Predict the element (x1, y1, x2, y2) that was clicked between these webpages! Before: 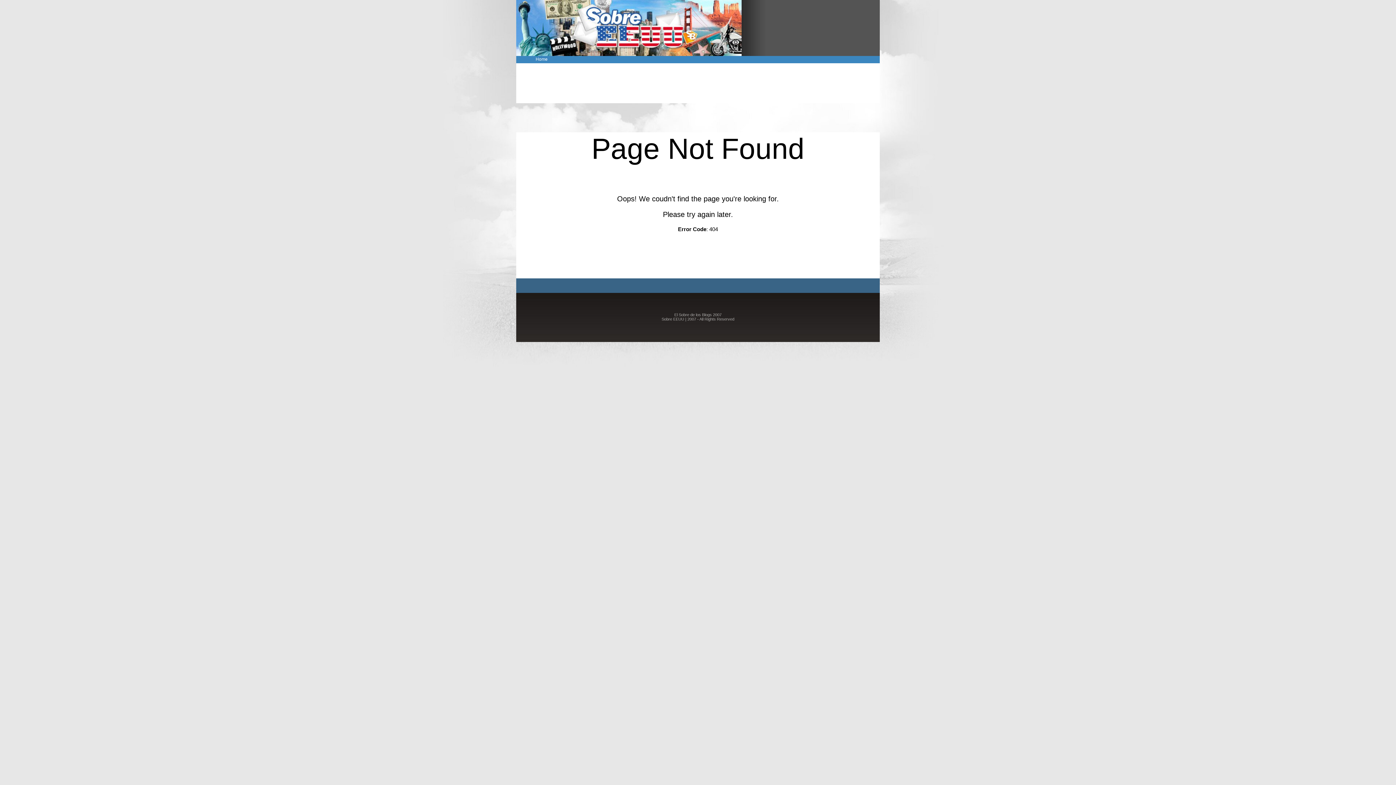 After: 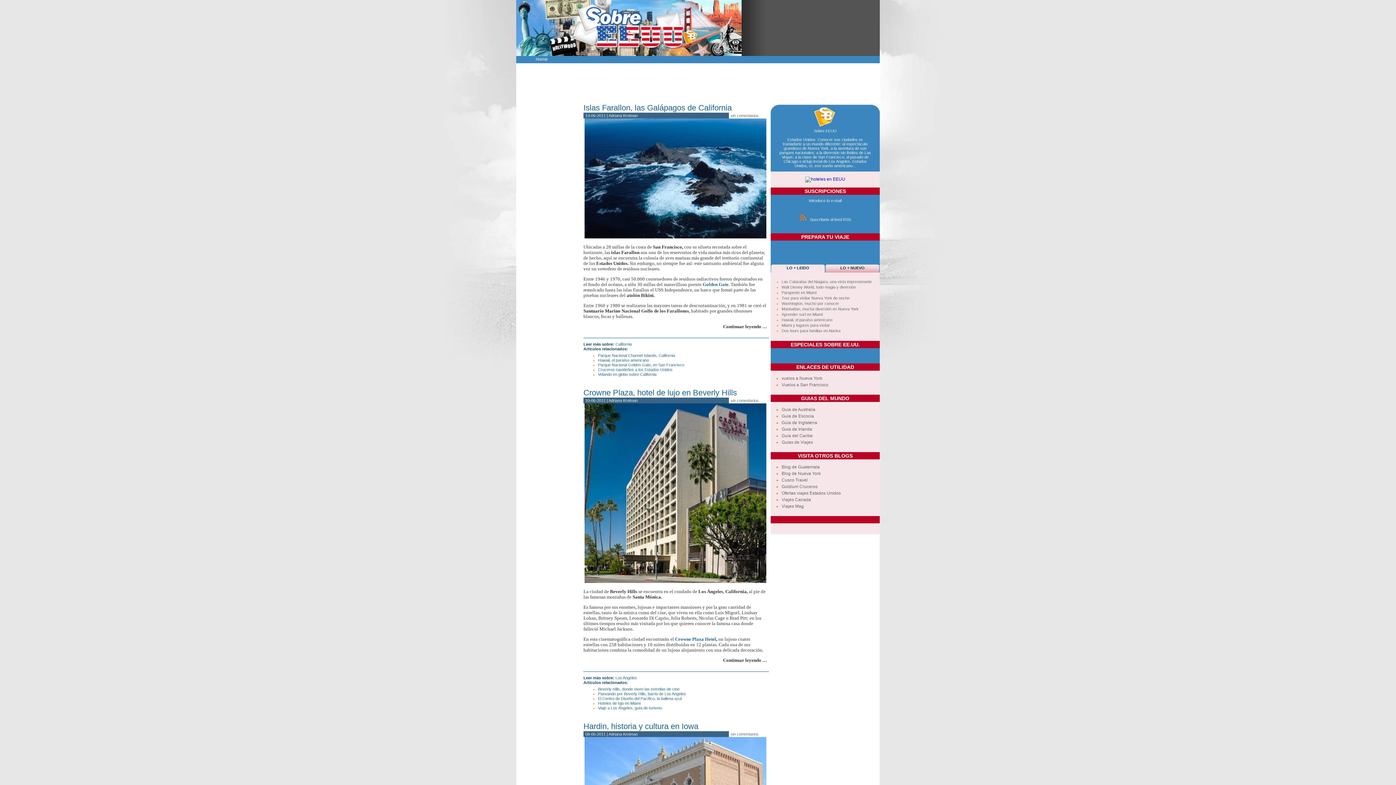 Action: label: Home bbox: (516, 56, 567, 62)